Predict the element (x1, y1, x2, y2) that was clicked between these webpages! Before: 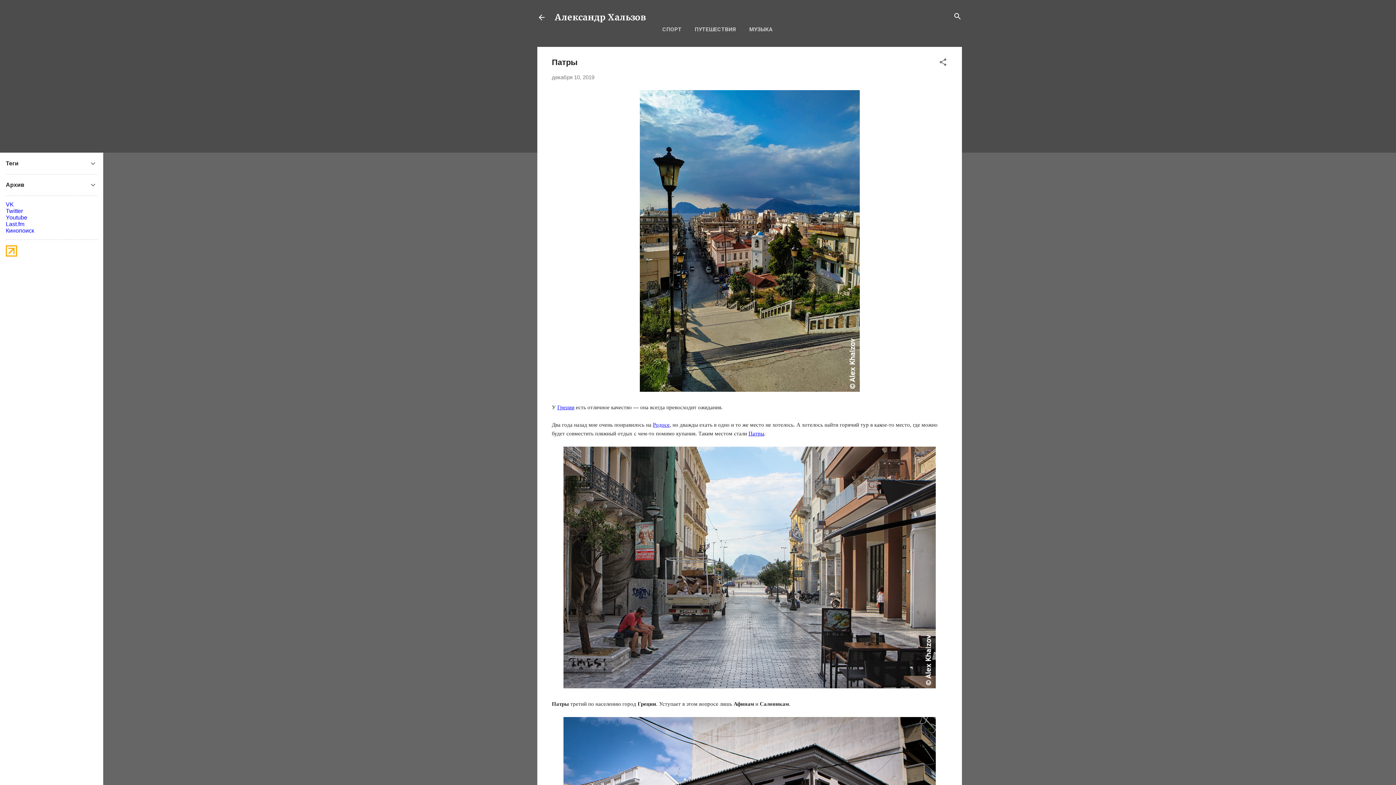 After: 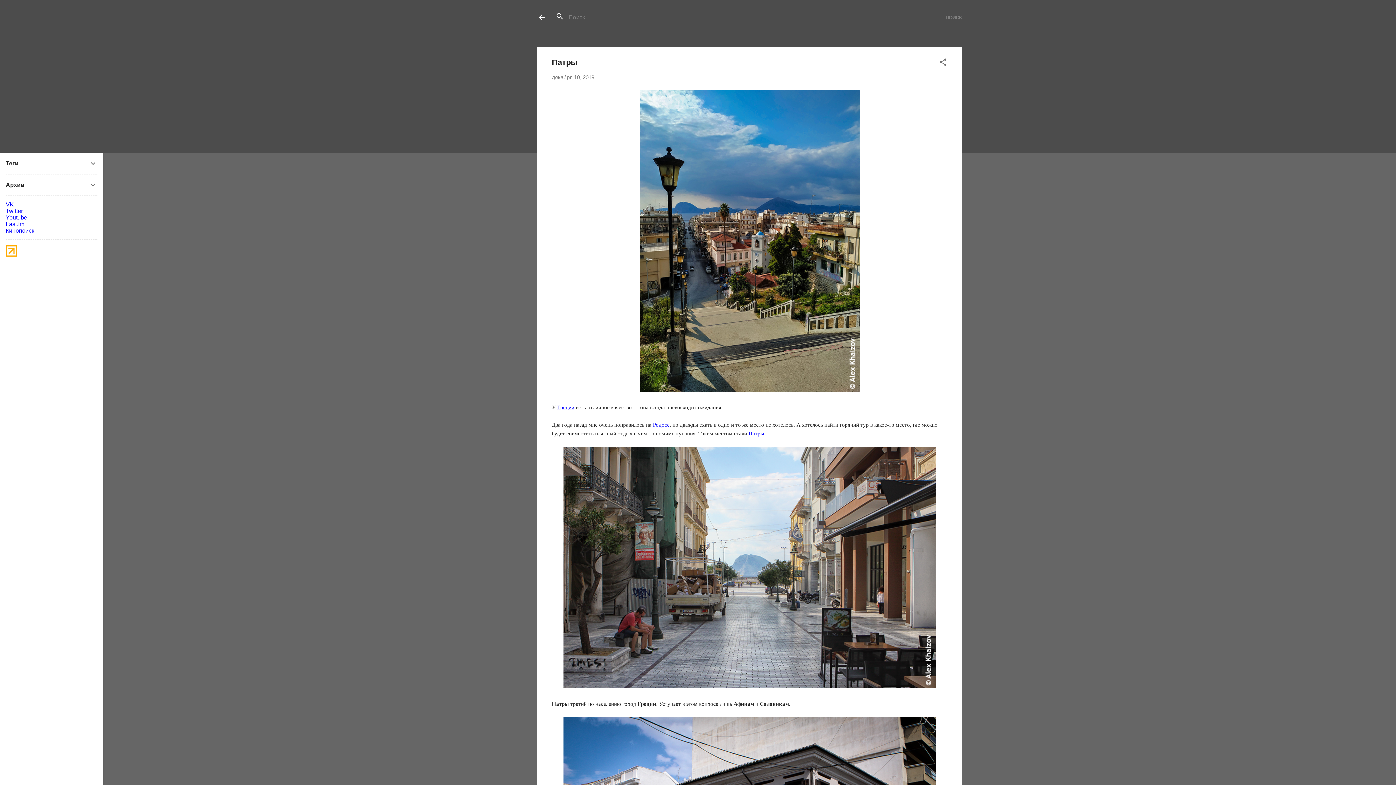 Action: label: Поиск bbox: (953, 8, 962, 25)